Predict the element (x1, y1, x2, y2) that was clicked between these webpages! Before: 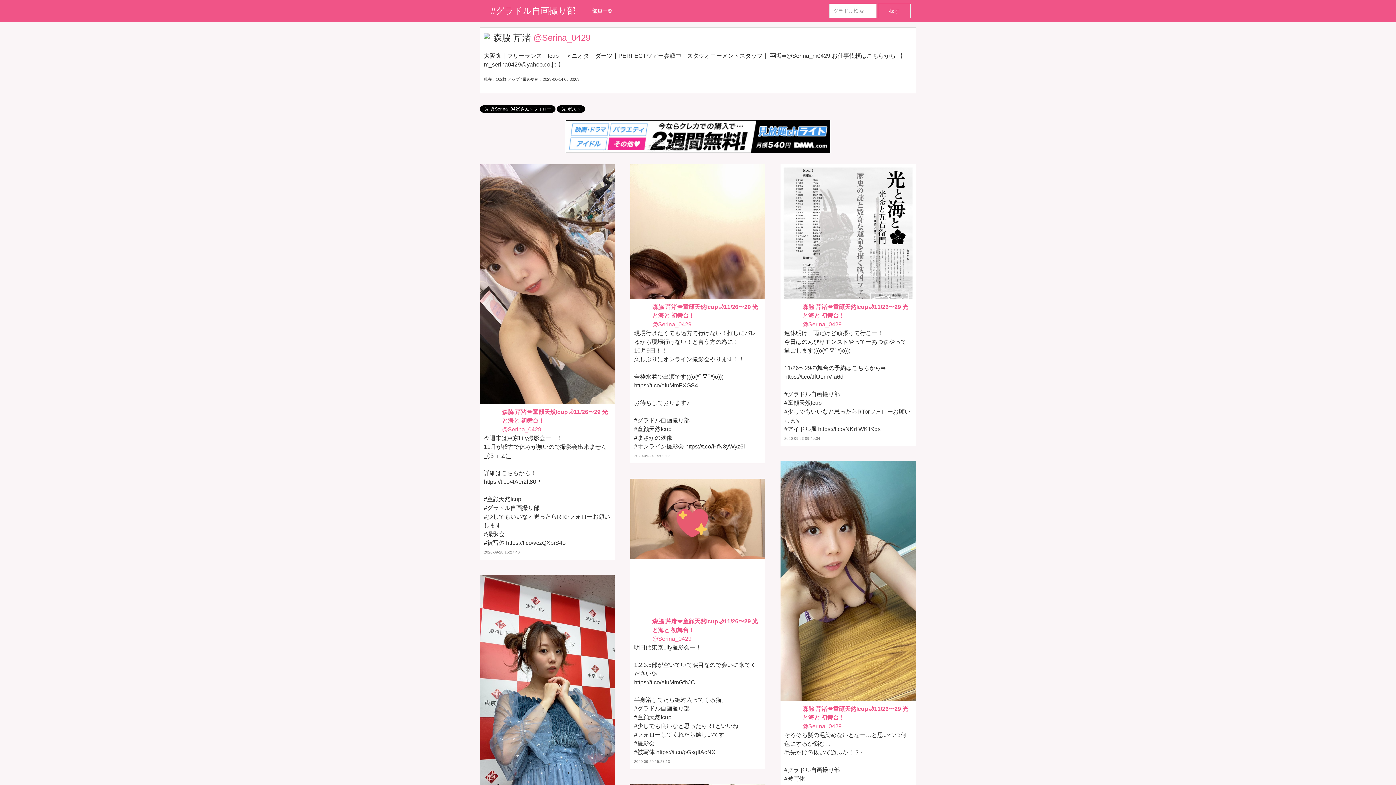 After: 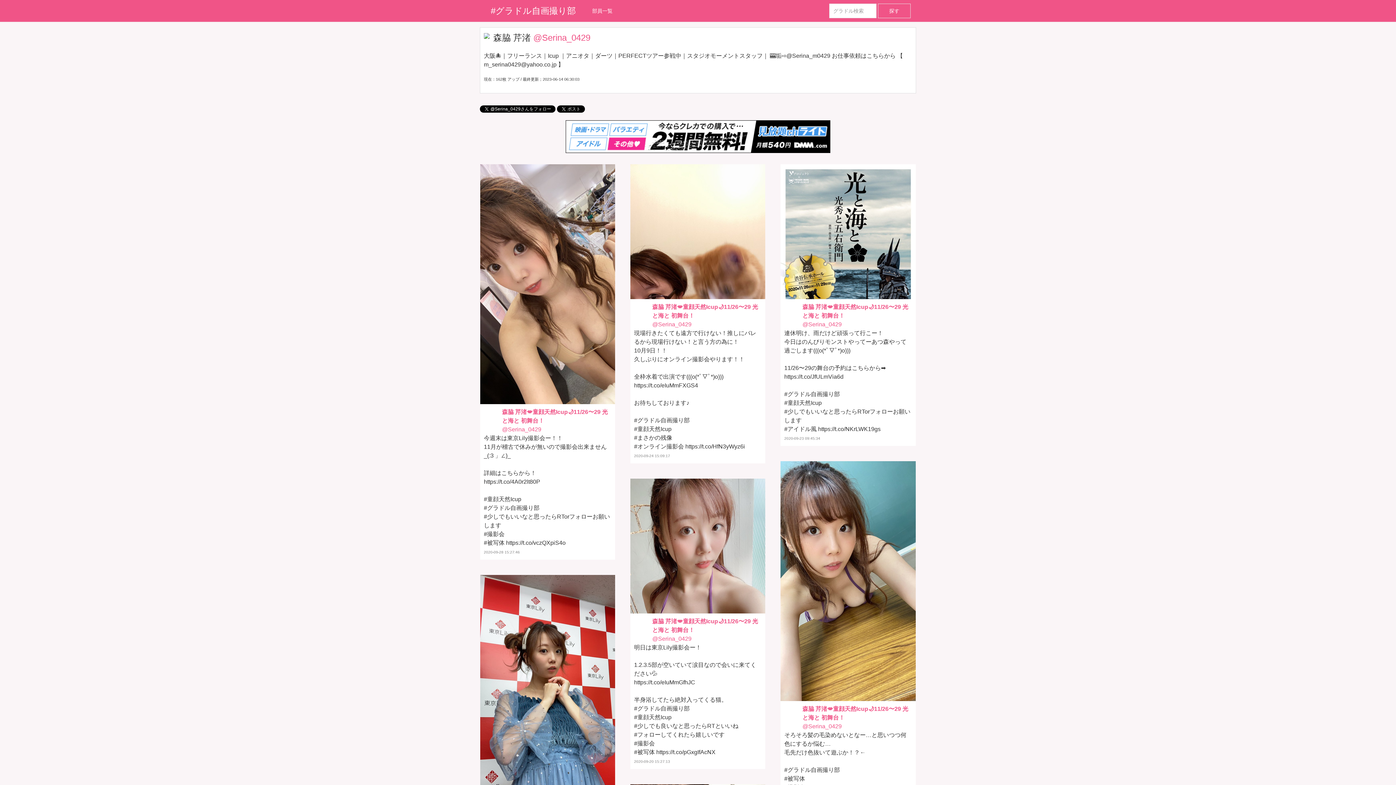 Action: bbox: (784, 705, 799, 719)